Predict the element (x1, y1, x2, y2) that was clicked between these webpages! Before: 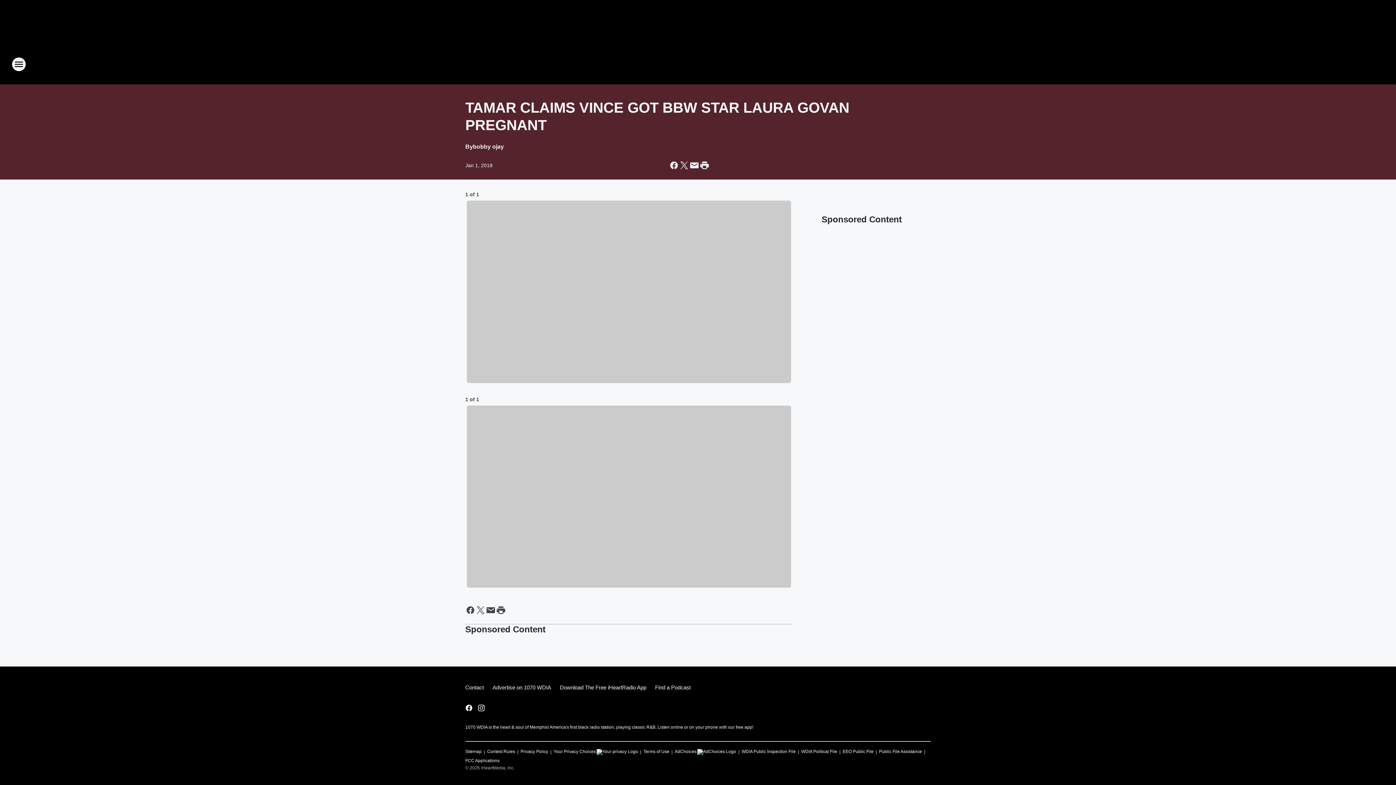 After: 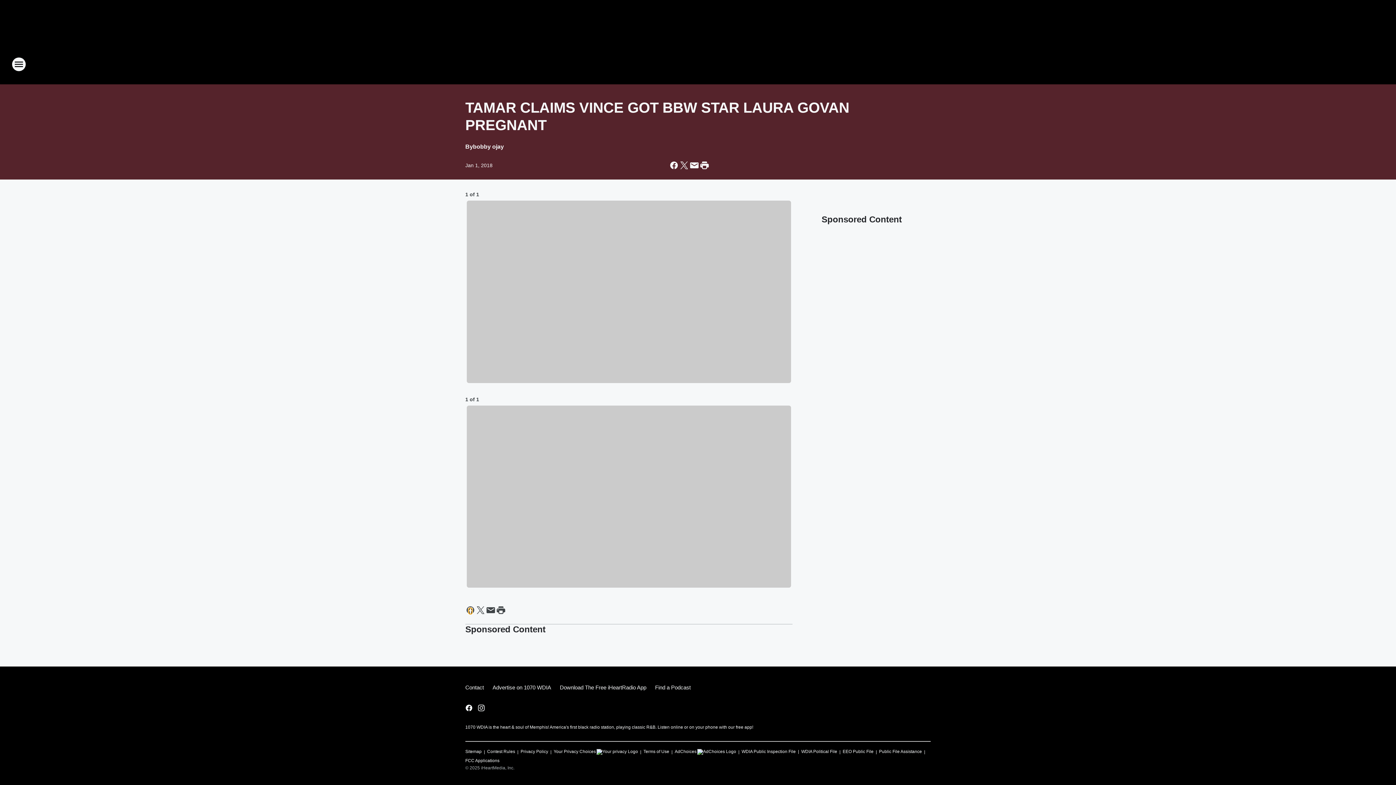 Action: label: Share this page on Facebook bbox: (465, 605, 475, 615)